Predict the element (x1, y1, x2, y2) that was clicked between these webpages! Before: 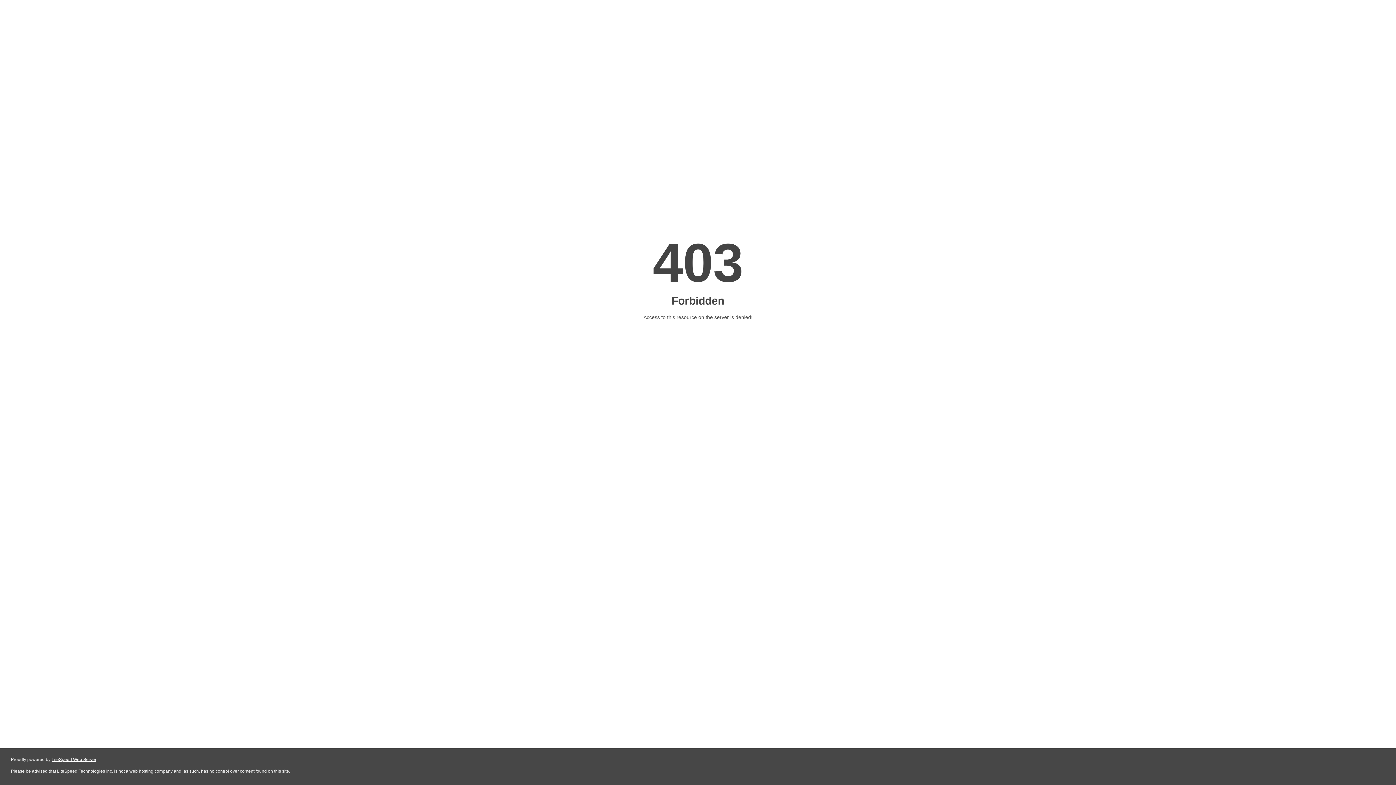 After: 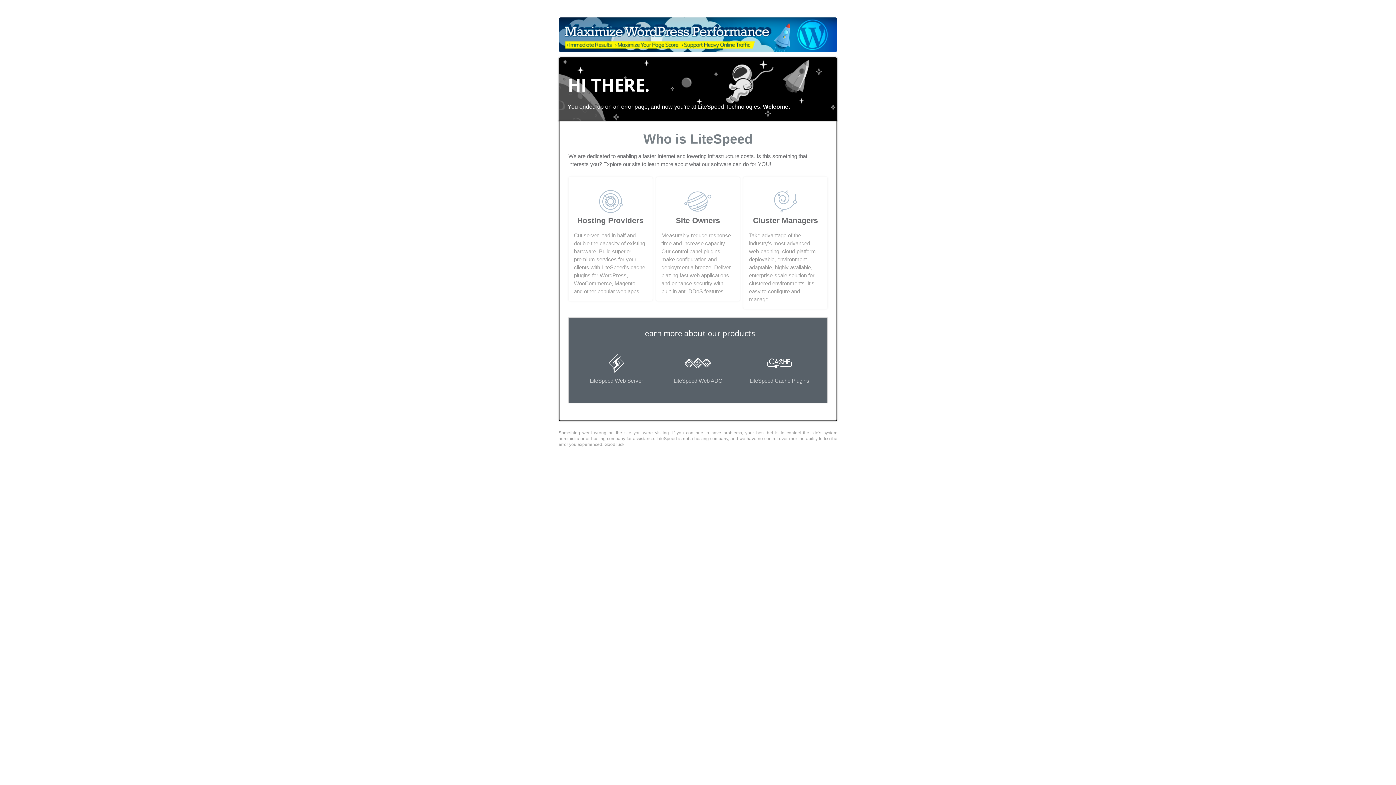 Action: bbox: (51, 757, 96, 762) label: LiteSpeed Web Server